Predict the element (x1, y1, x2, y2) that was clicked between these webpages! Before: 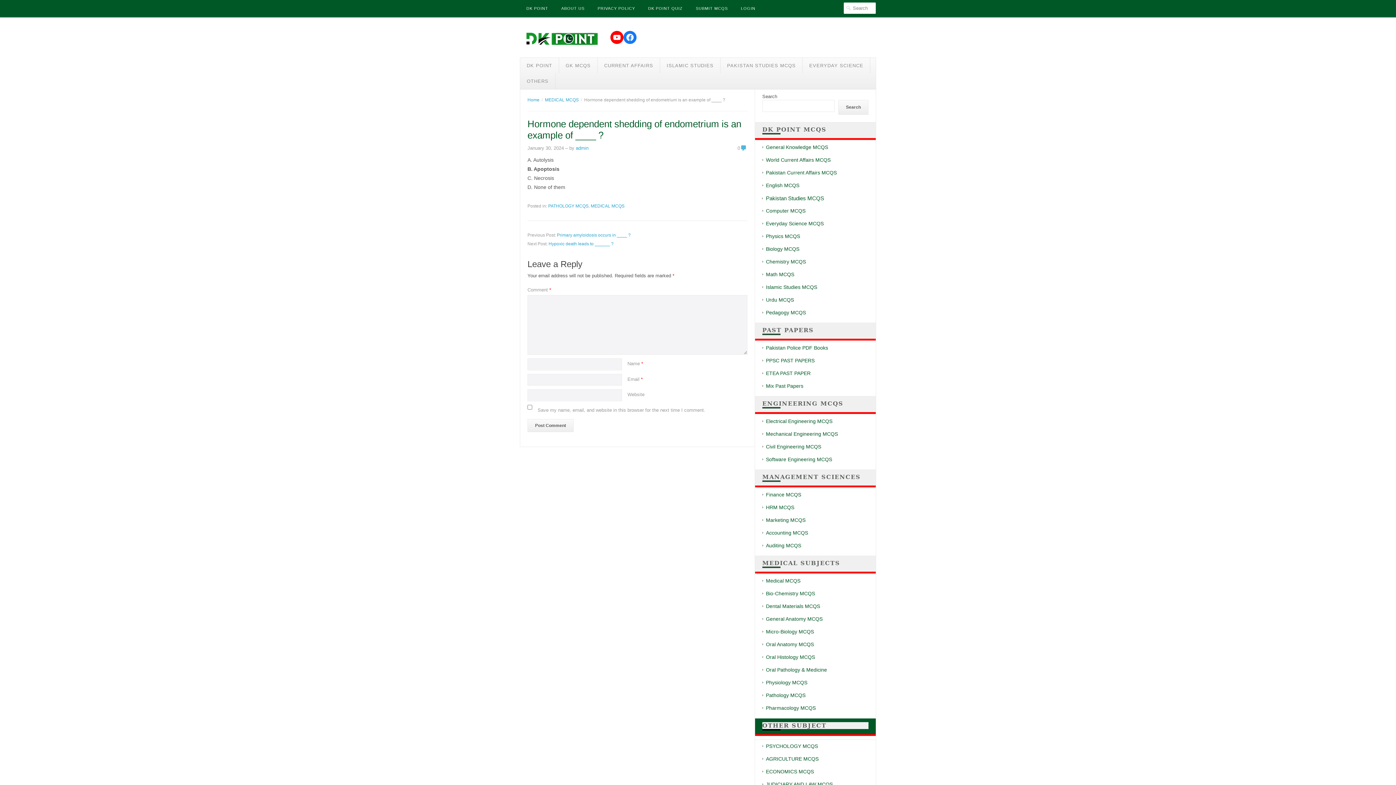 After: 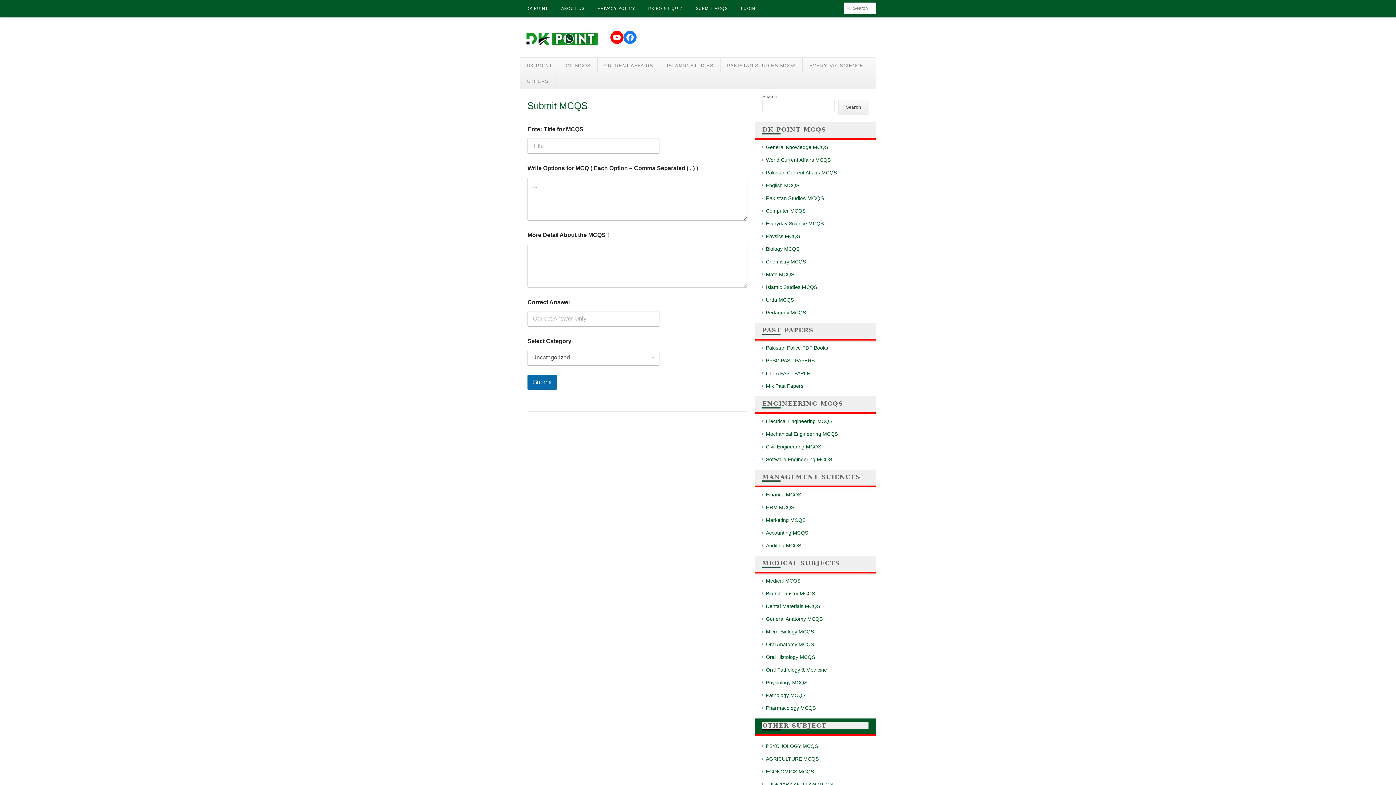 Action: label: SUBMIT MCQS bbox: (689, 0, 734, 17)